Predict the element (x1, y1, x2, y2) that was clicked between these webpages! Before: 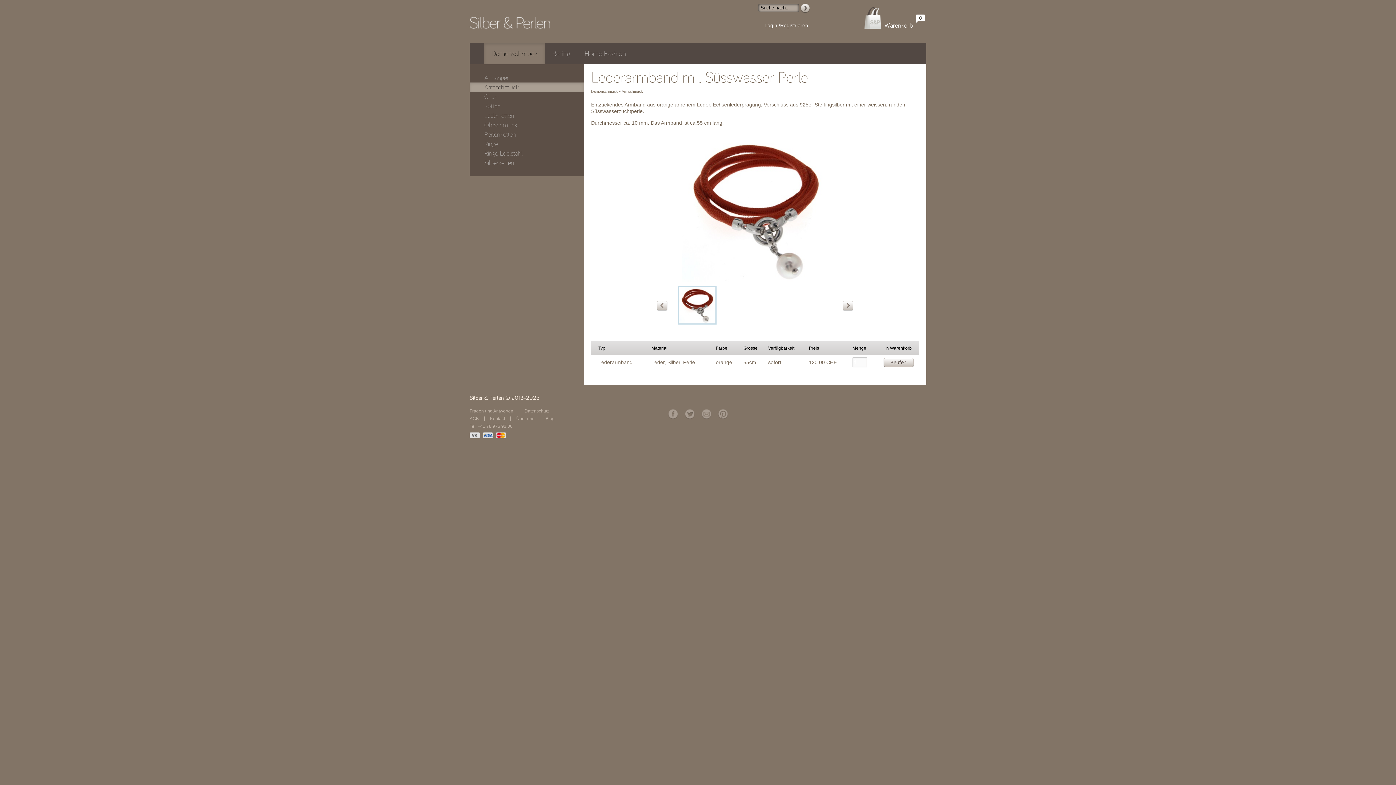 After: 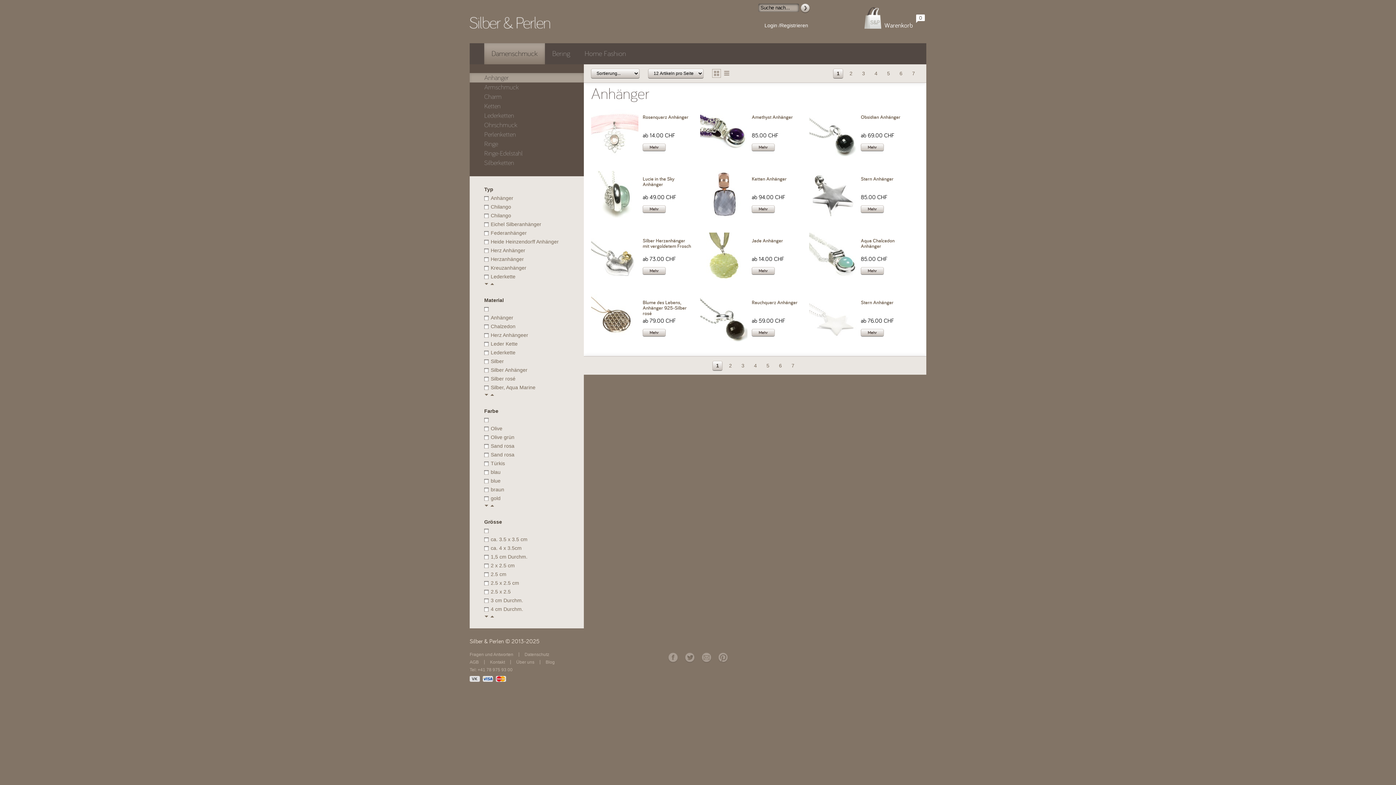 Action: bbox: (484, 43, 545, 64) label: Damenschmuck